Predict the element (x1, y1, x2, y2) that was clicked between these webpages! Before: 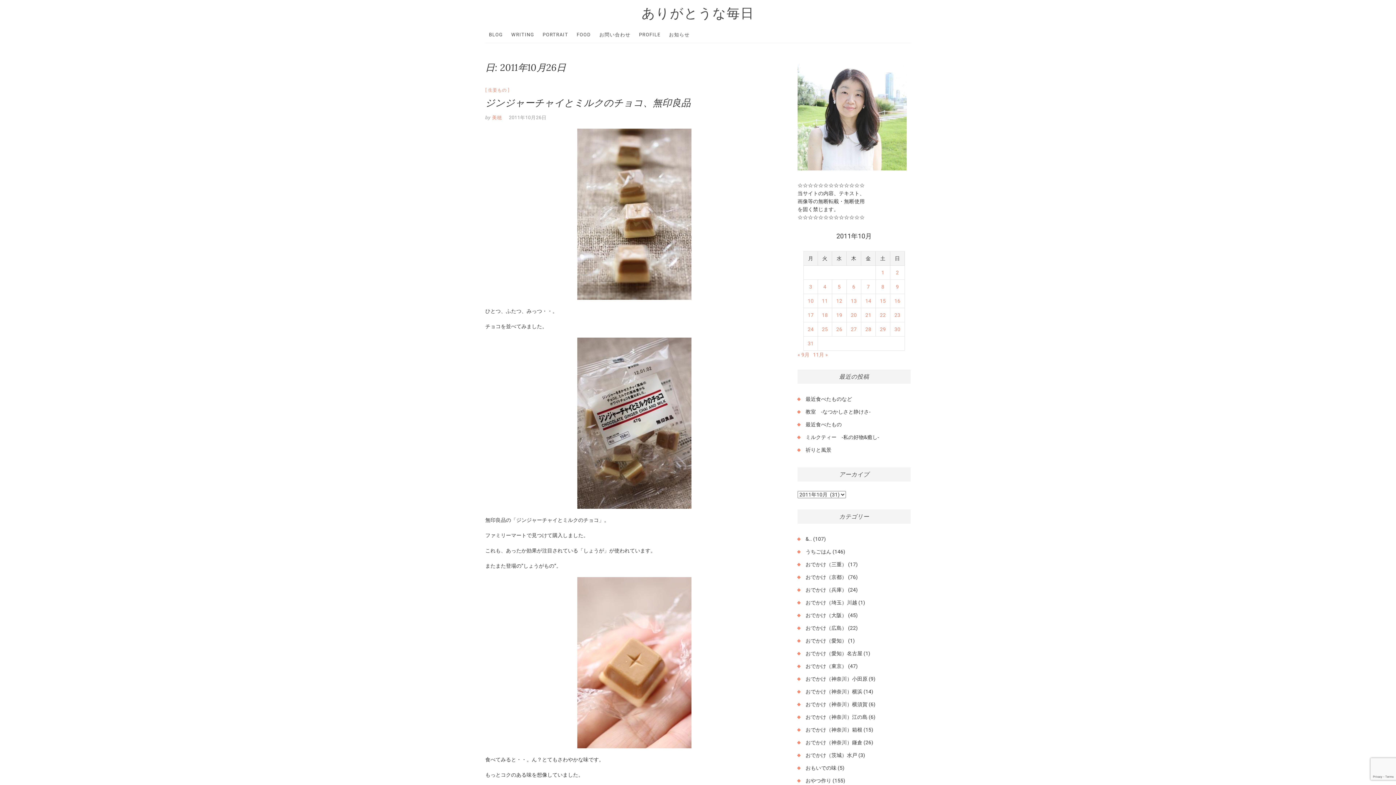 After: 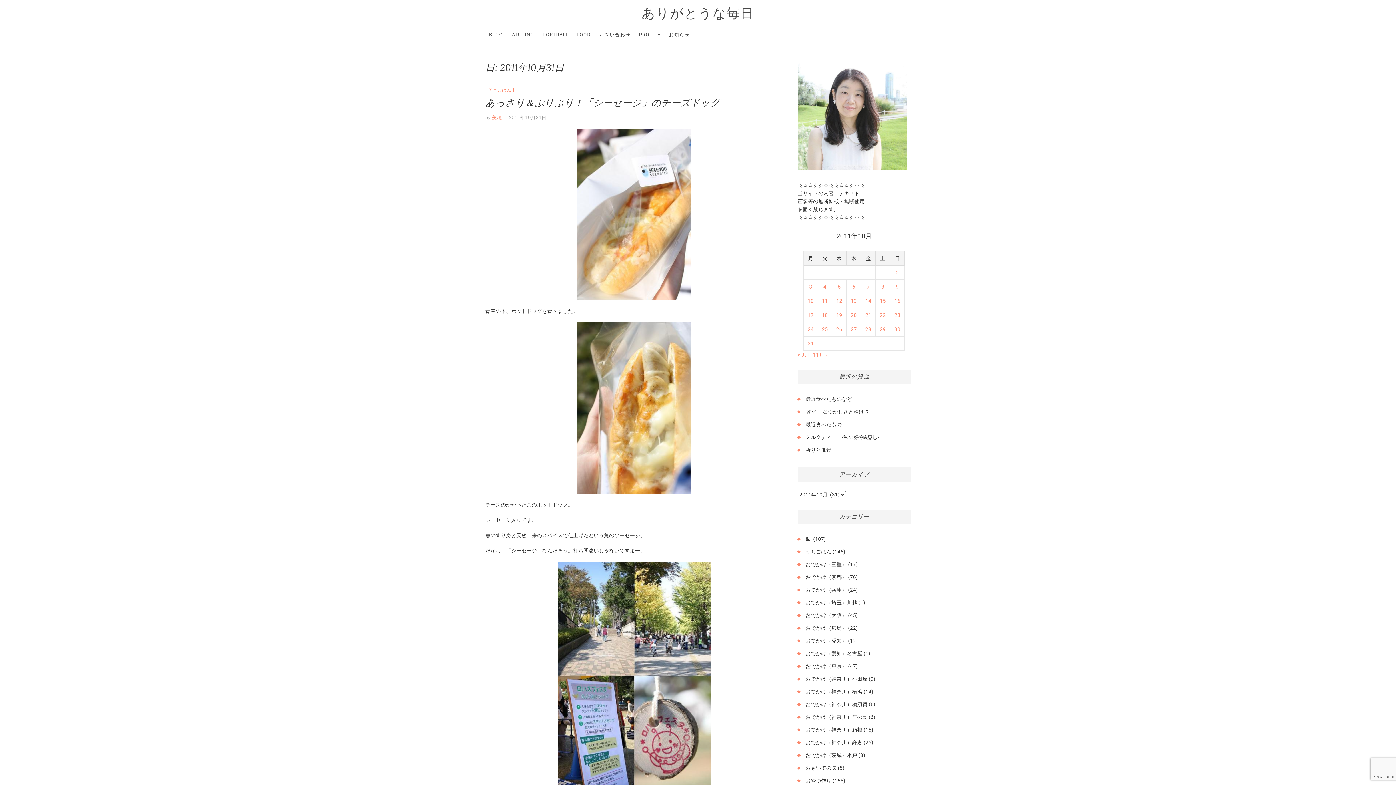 Action: label: 2011年10月31日 に投稿を公開 bbox: (807, 340, 813, 346)